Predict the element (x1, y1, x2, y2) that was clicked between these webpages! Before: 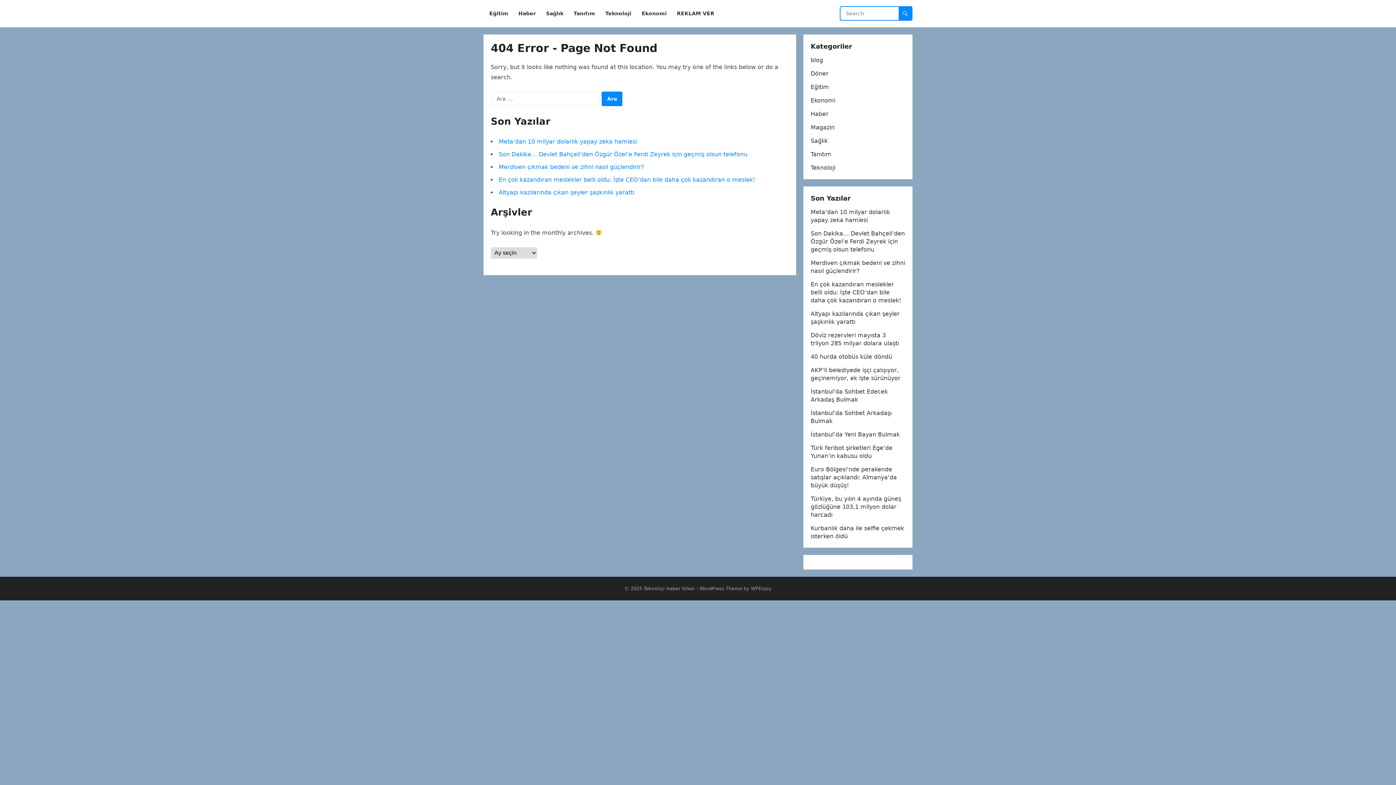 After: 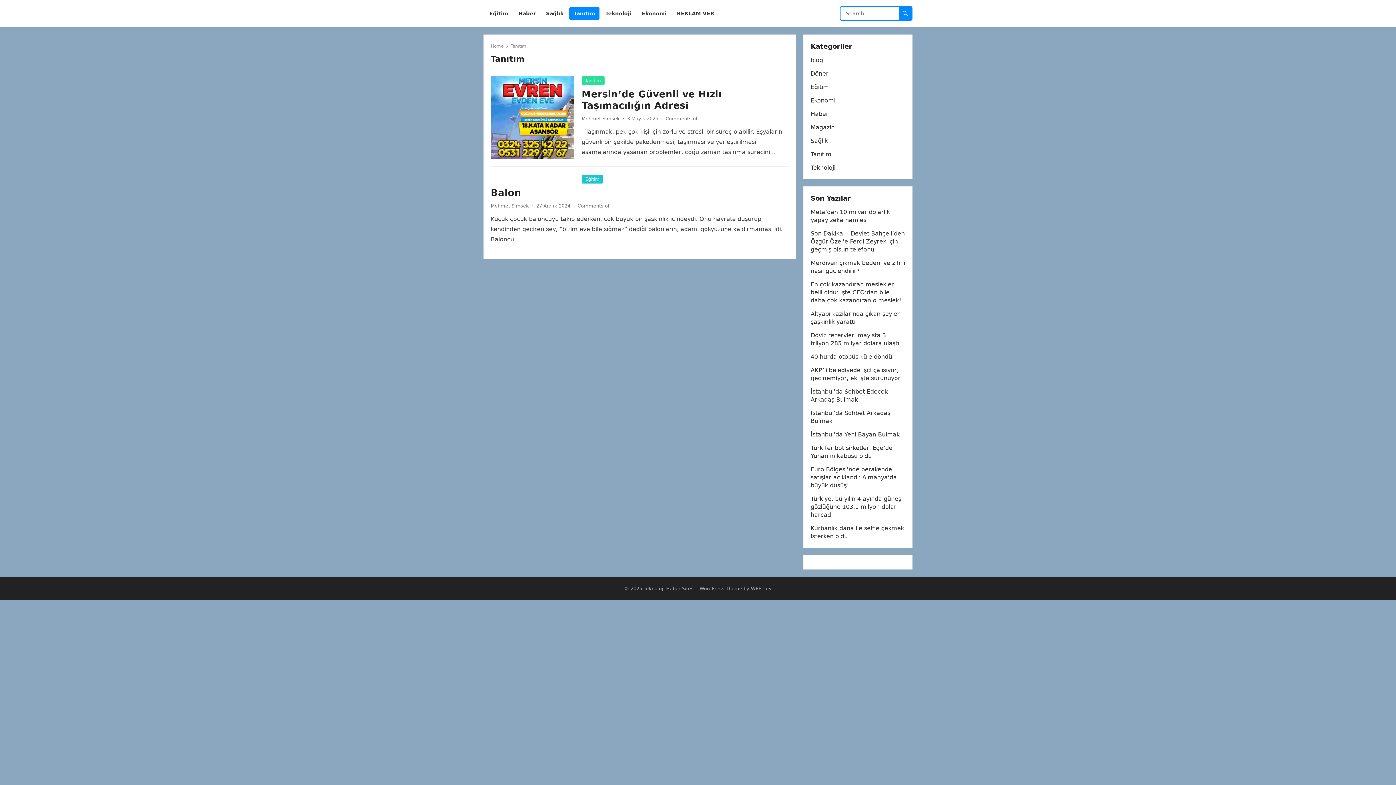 Action: label: Tanıtım bbox: (810, 150, 831, 157)